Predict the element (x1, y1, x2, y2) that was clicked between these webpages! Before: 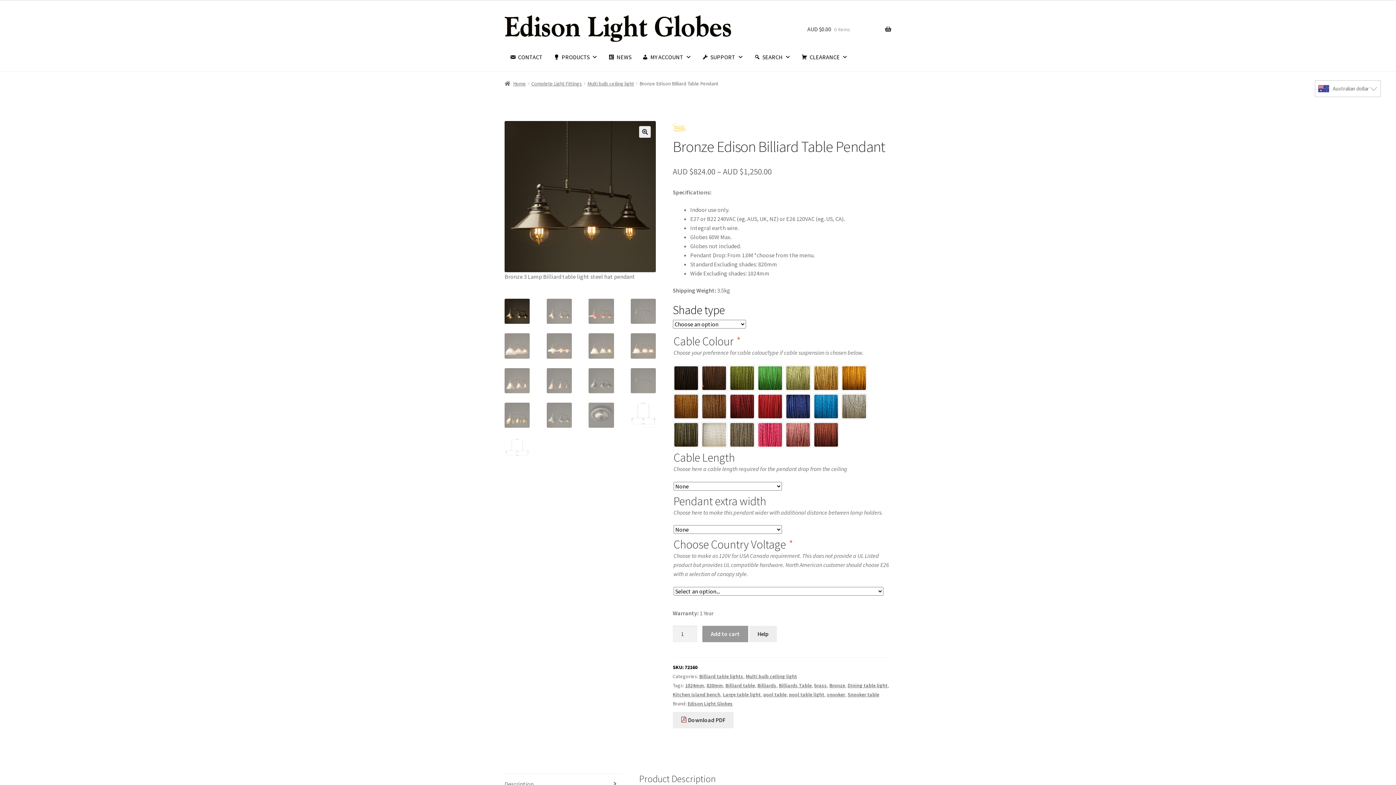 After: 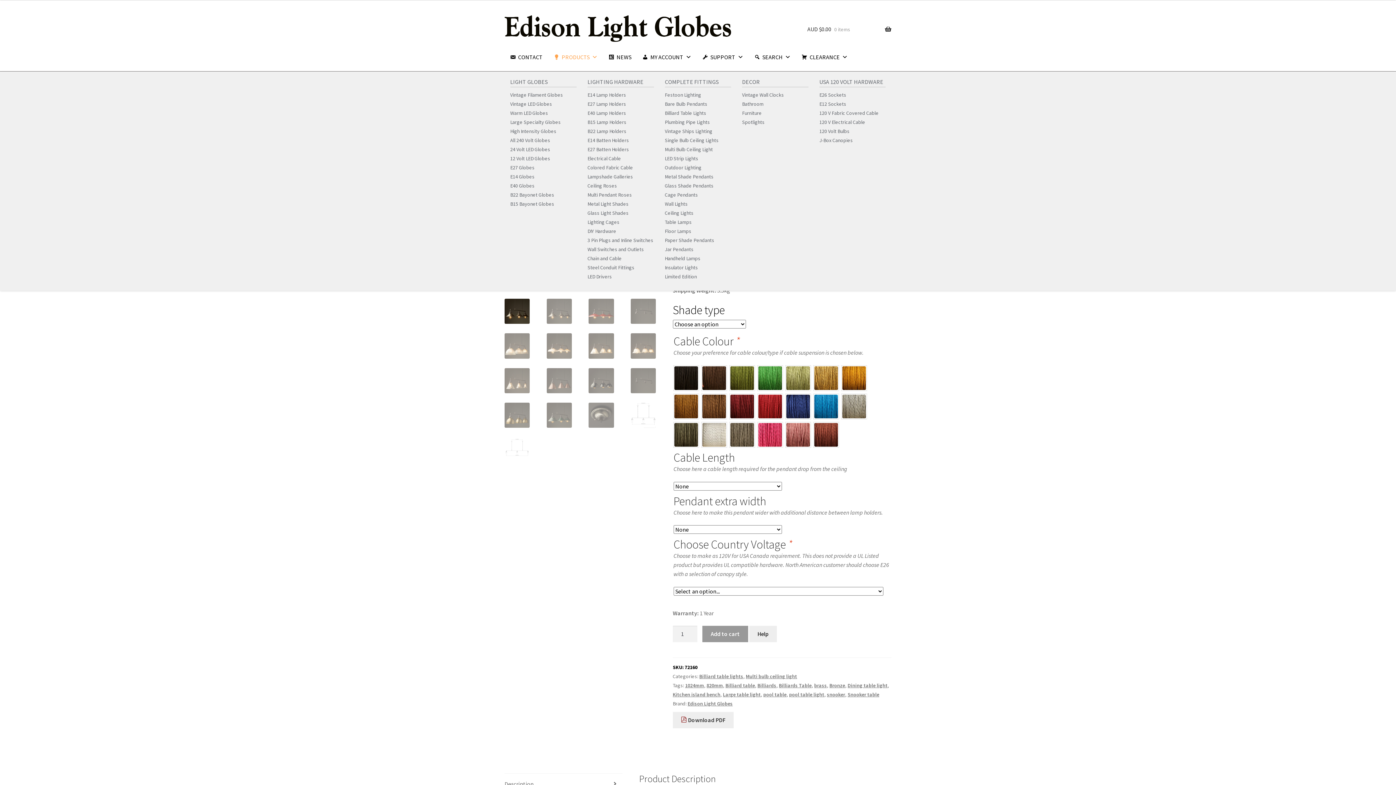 Action: bbox: (548, 43, 603, 71) label: PRODUCTS